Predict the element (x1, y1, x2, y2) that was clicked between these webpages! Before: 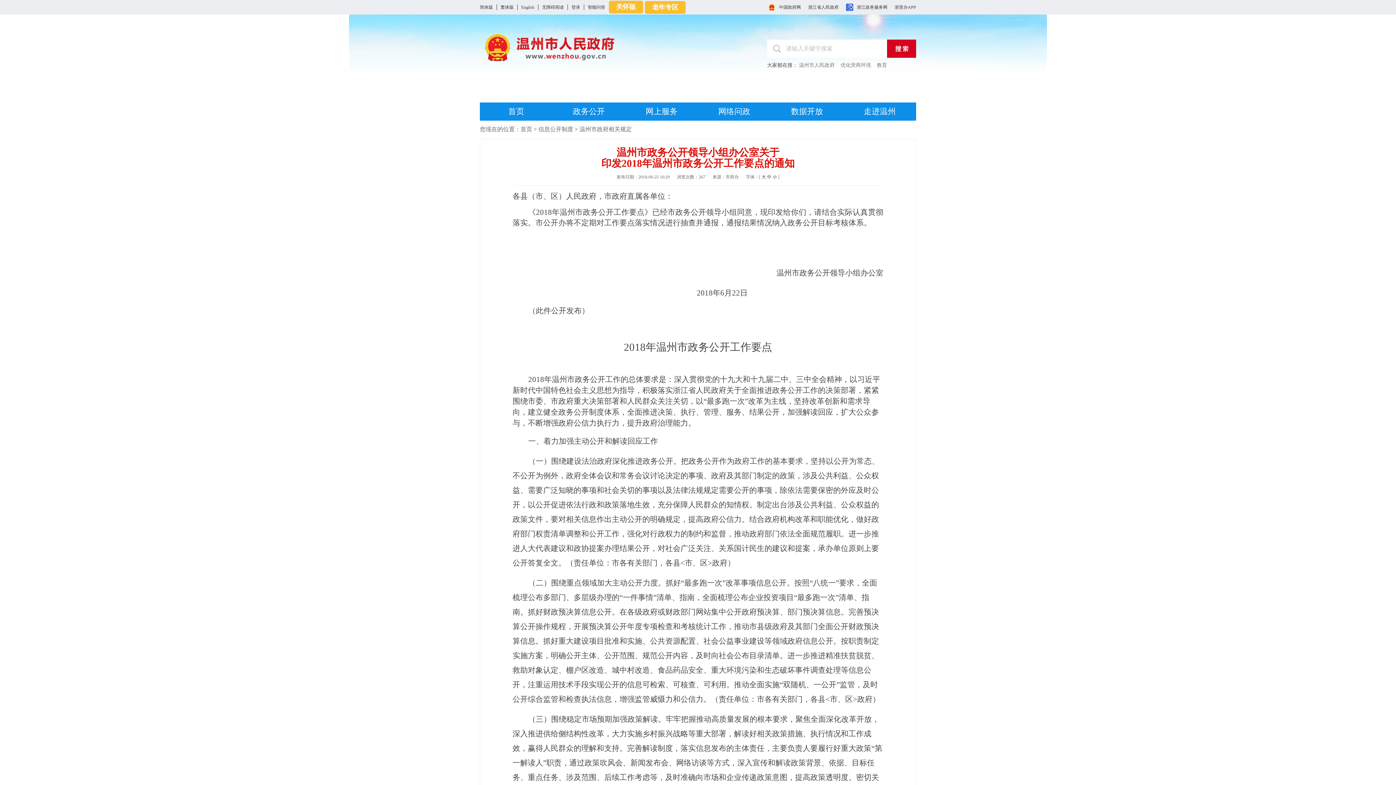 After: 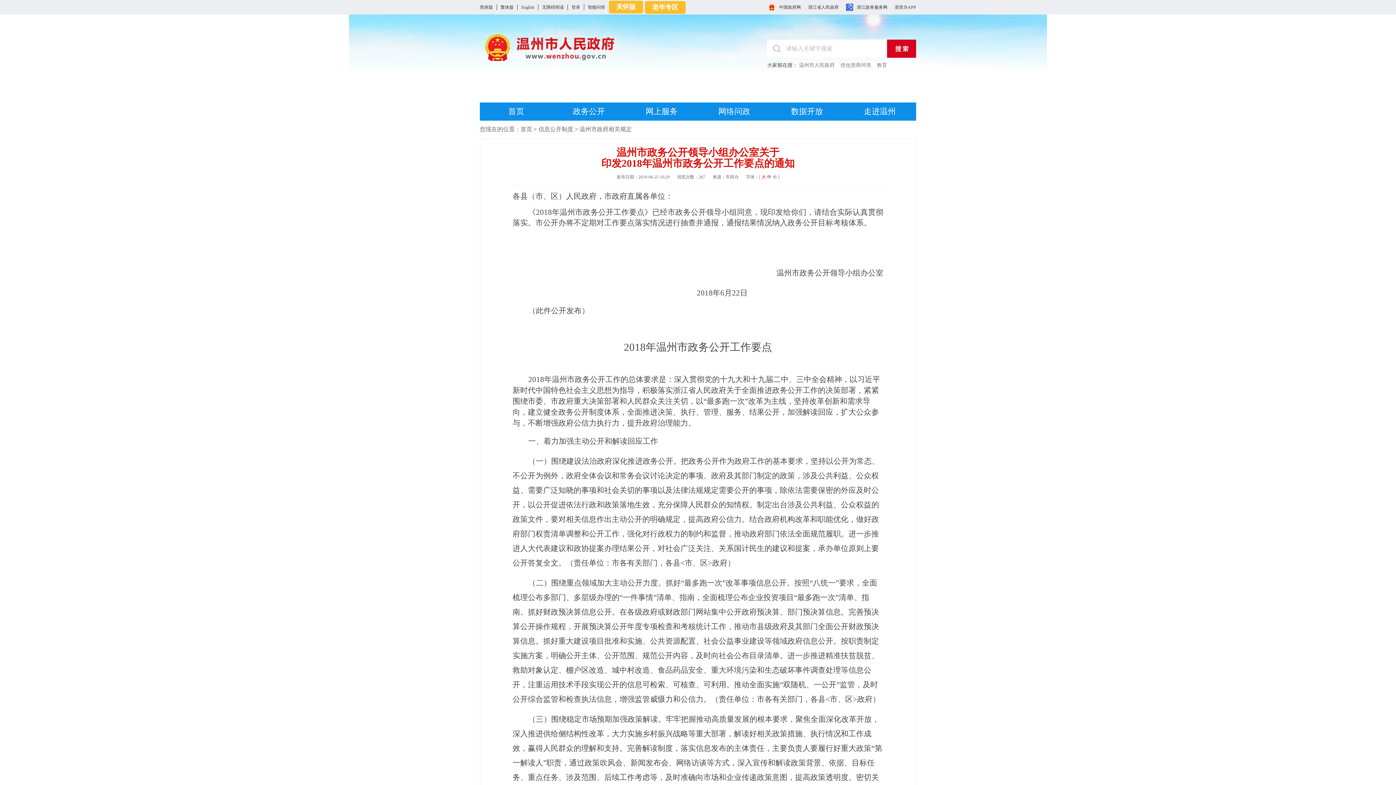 Action: label: 大 bbox: (761, 174, 766, 179)